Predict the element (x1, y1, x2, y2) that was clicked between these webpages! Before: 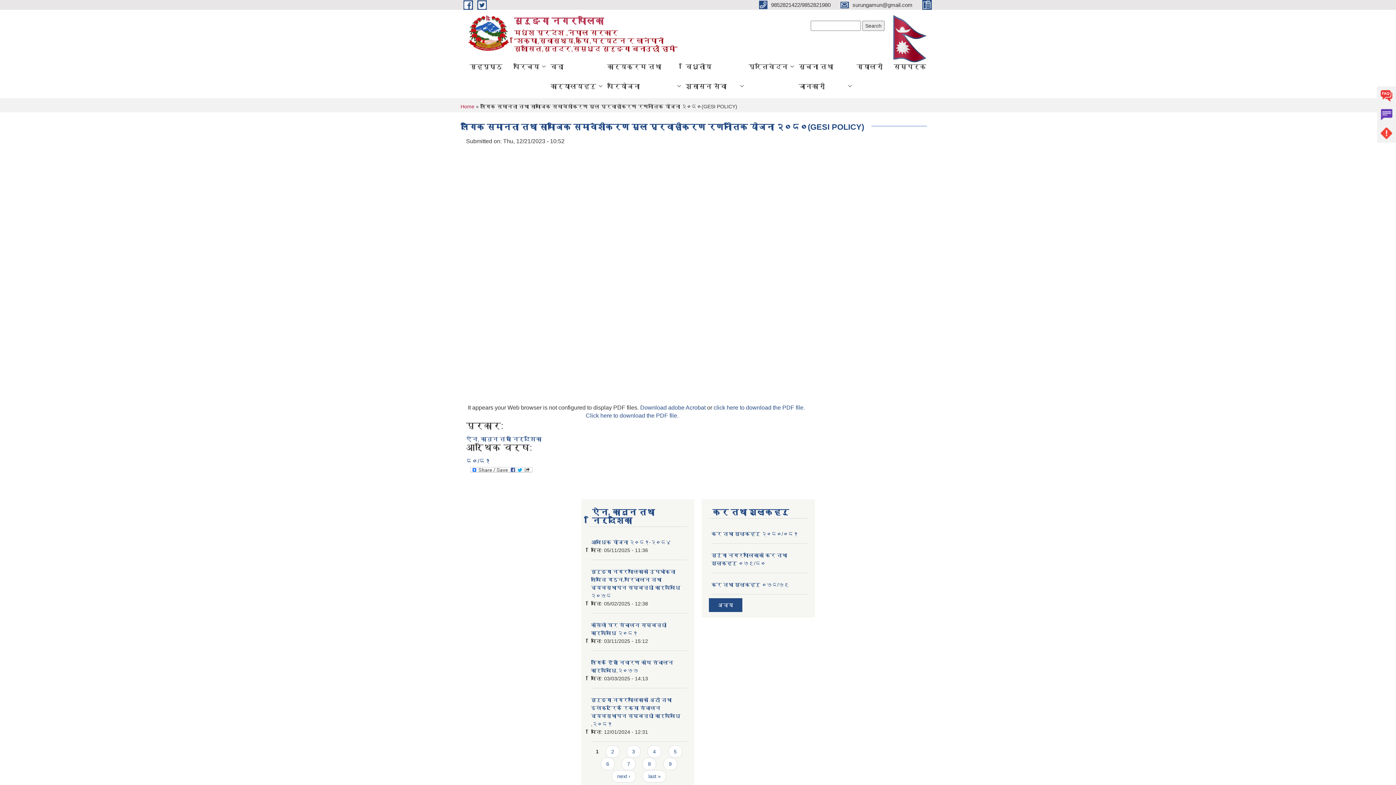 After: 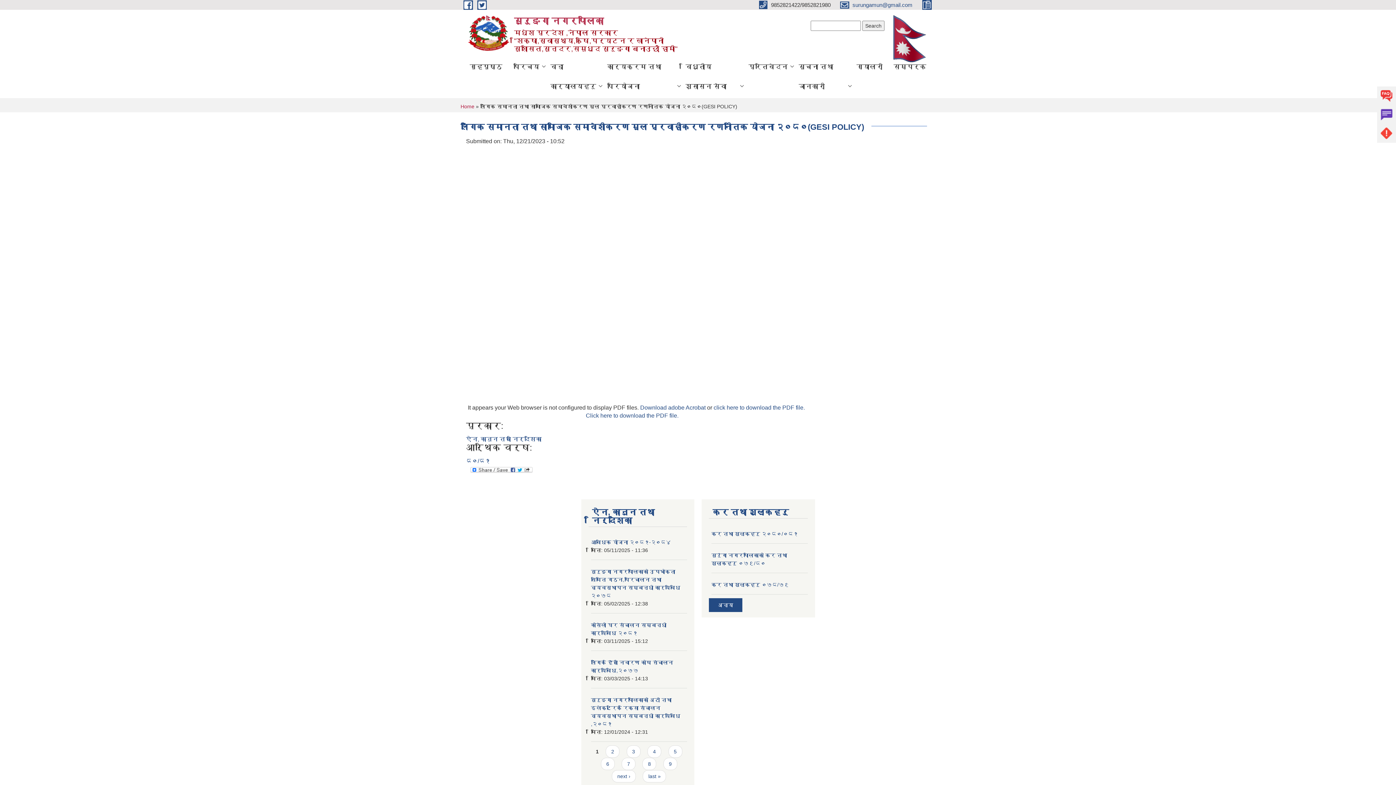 Action: label:  surungamun@gmail.com  bbox: (840, 1, 914, 7)